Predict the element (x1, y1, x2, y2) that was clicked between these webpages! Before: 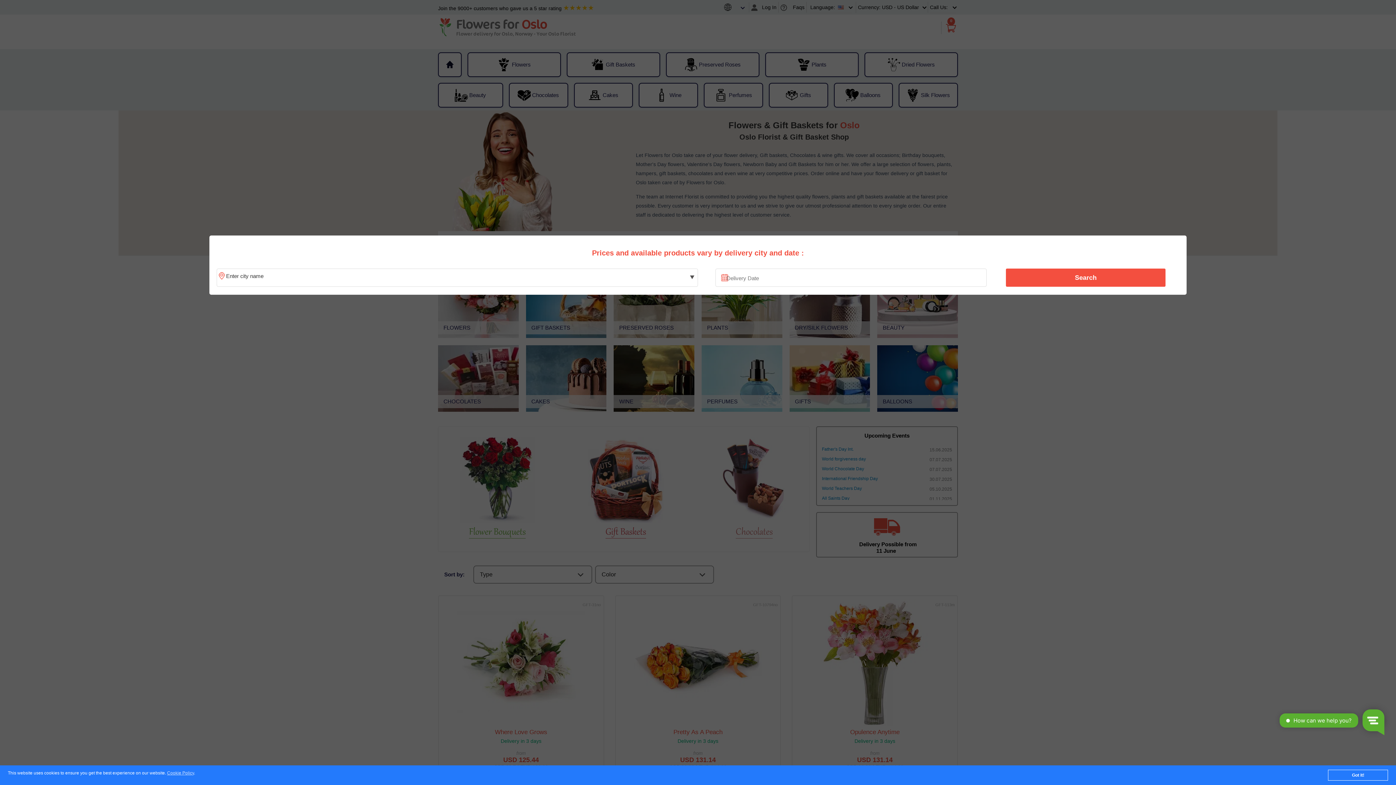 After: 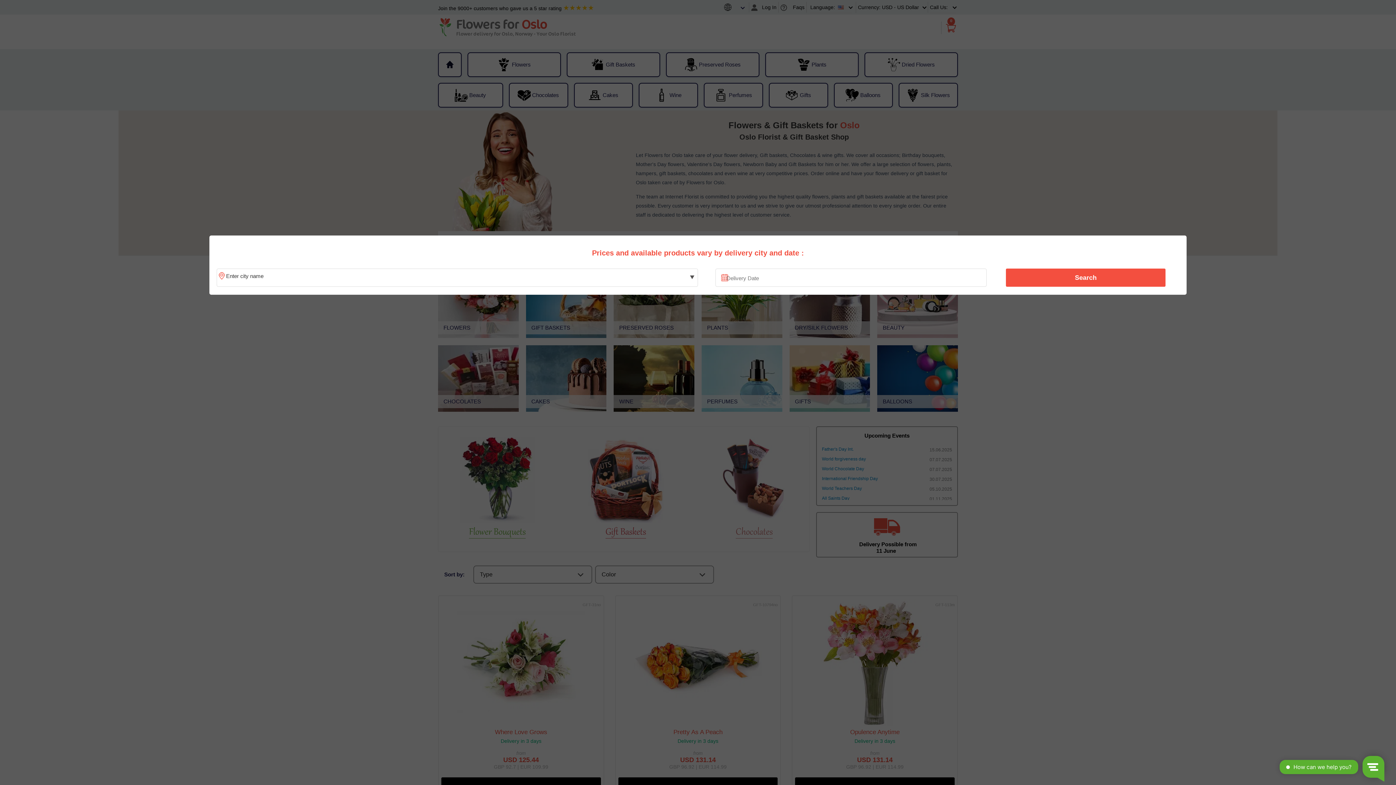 Action: label: Got it! bbox: (1328, 770, 1388, 781)